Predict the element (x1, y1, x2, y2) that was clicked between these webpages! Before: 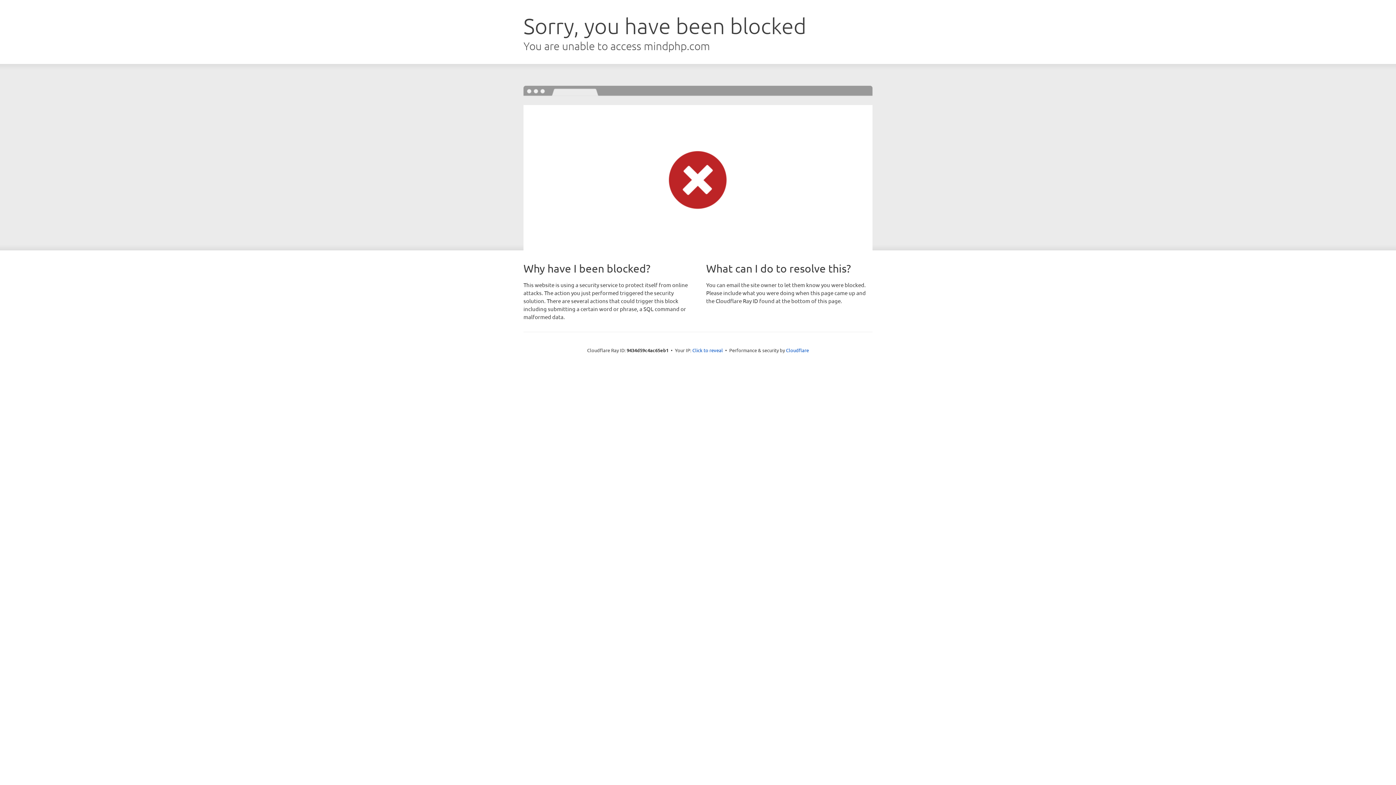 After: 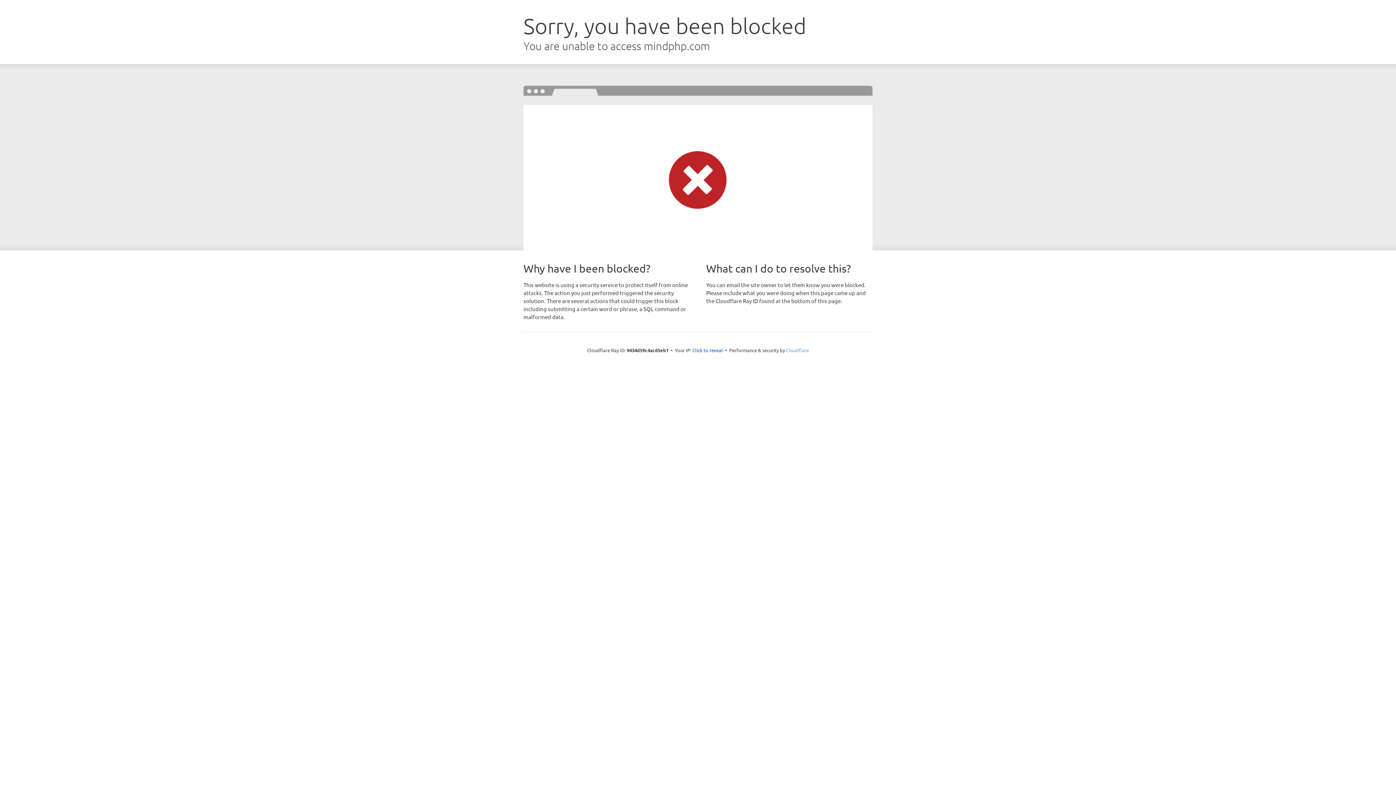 Action: label: Cloudflare bbox: (786, 347, 809, 353)